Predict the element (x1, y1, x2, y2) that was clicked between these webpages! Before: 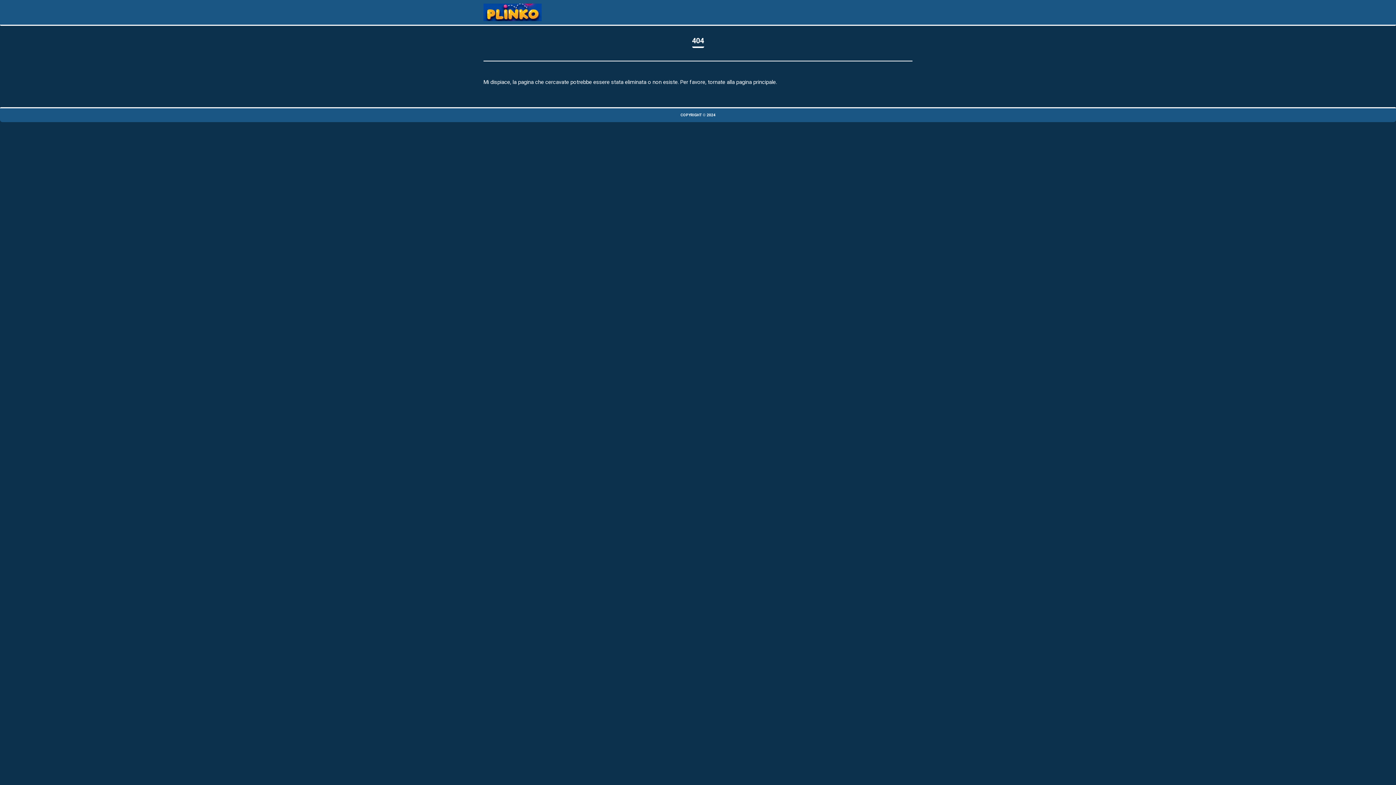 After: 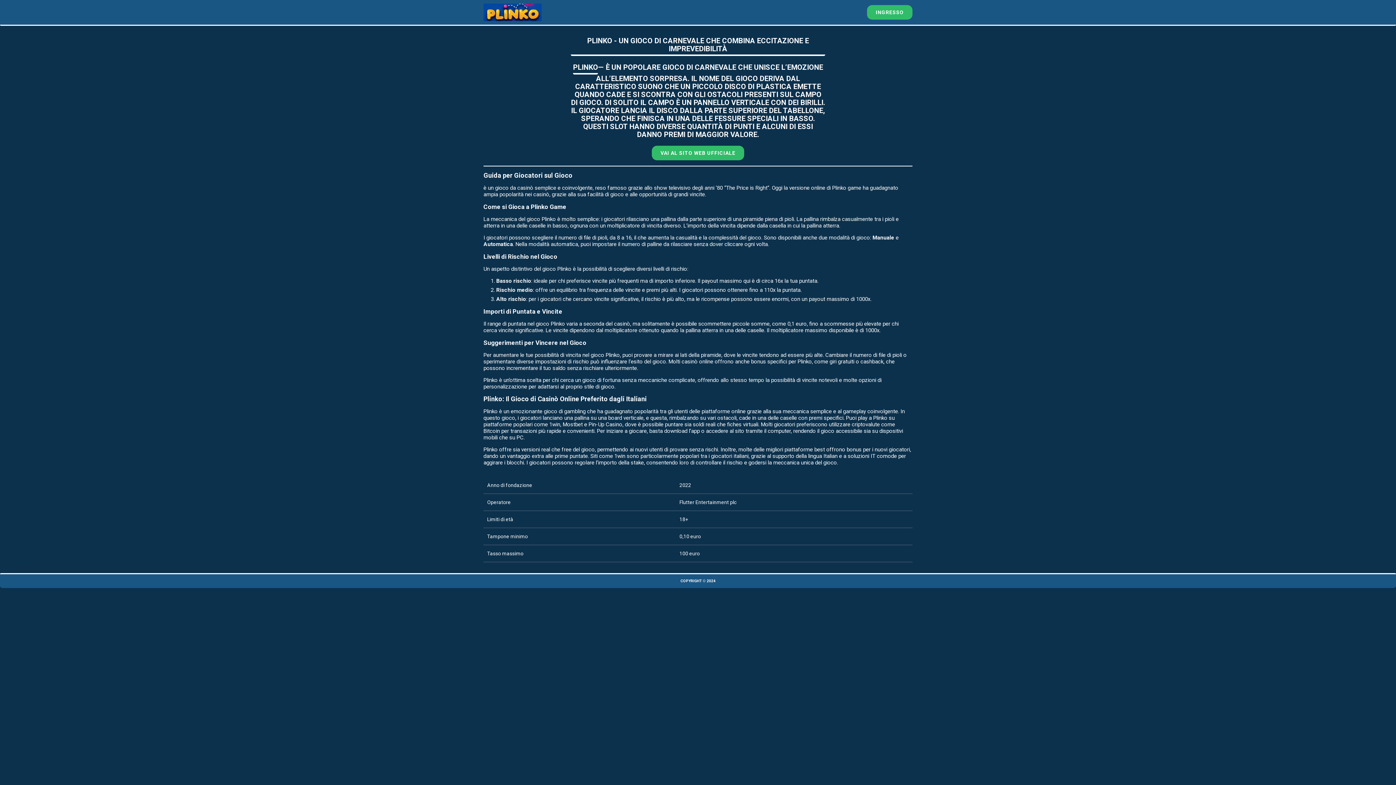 Action: bbox: (483, 14, 541, 21)